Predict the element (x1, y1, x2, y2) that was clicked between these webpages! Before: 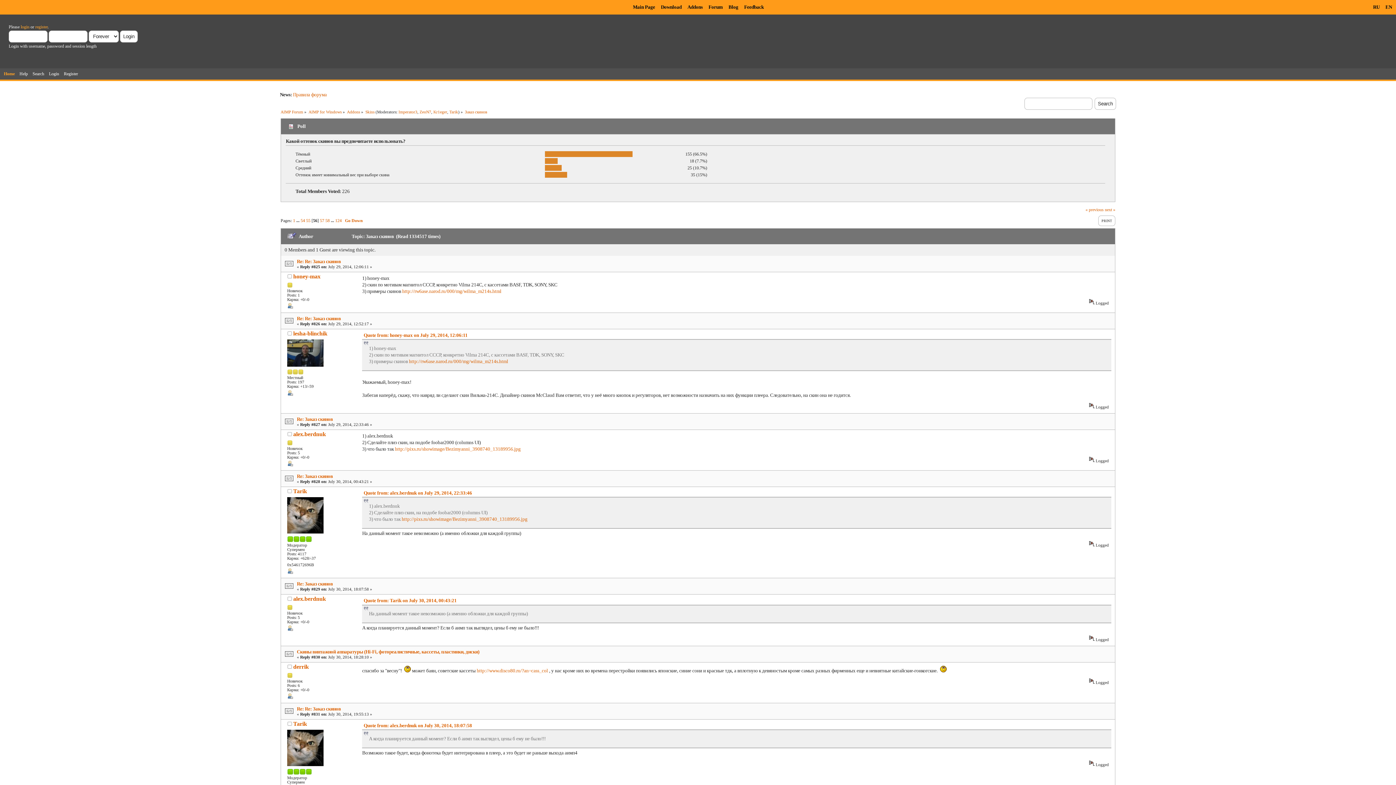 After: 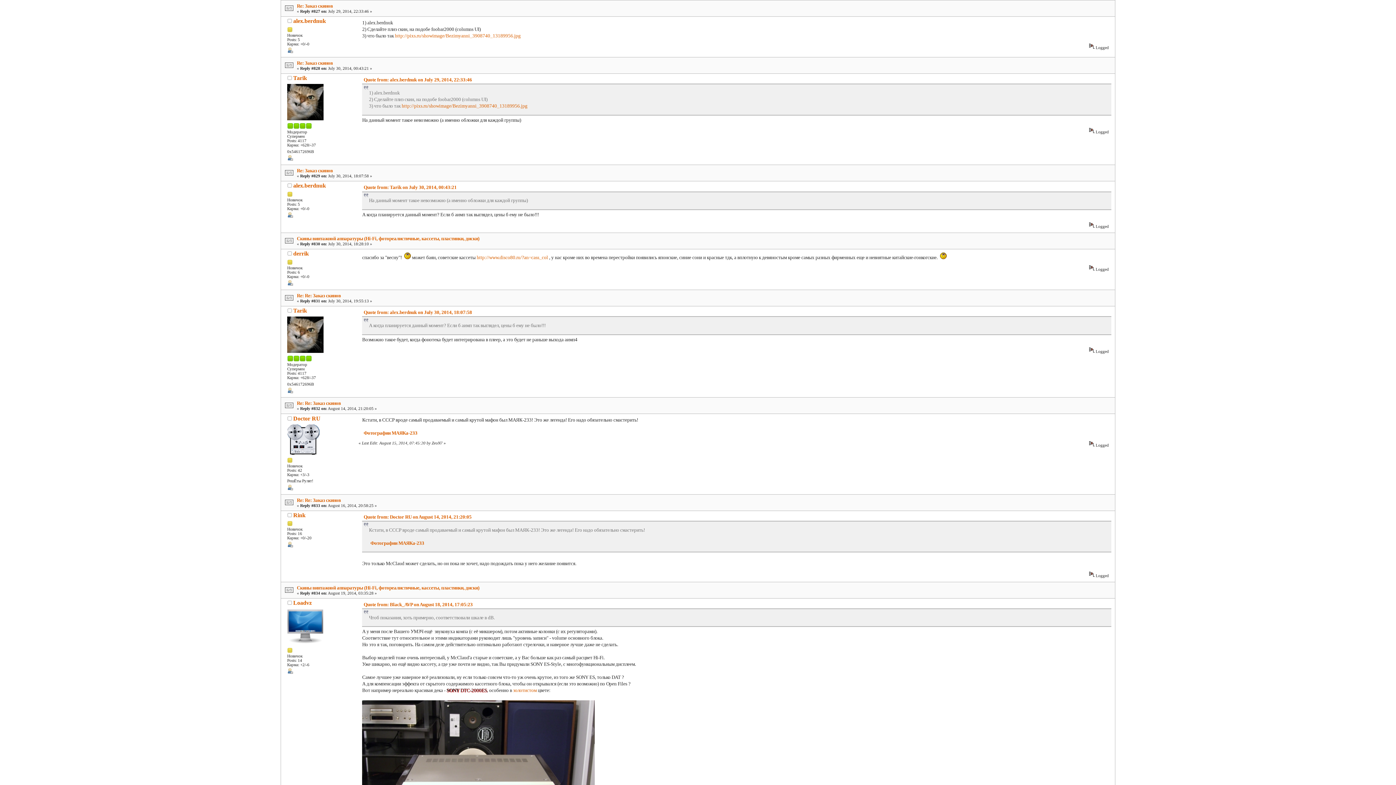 Action: label: Re: Заказ скинов bbox: (296, 416, 332, 422)